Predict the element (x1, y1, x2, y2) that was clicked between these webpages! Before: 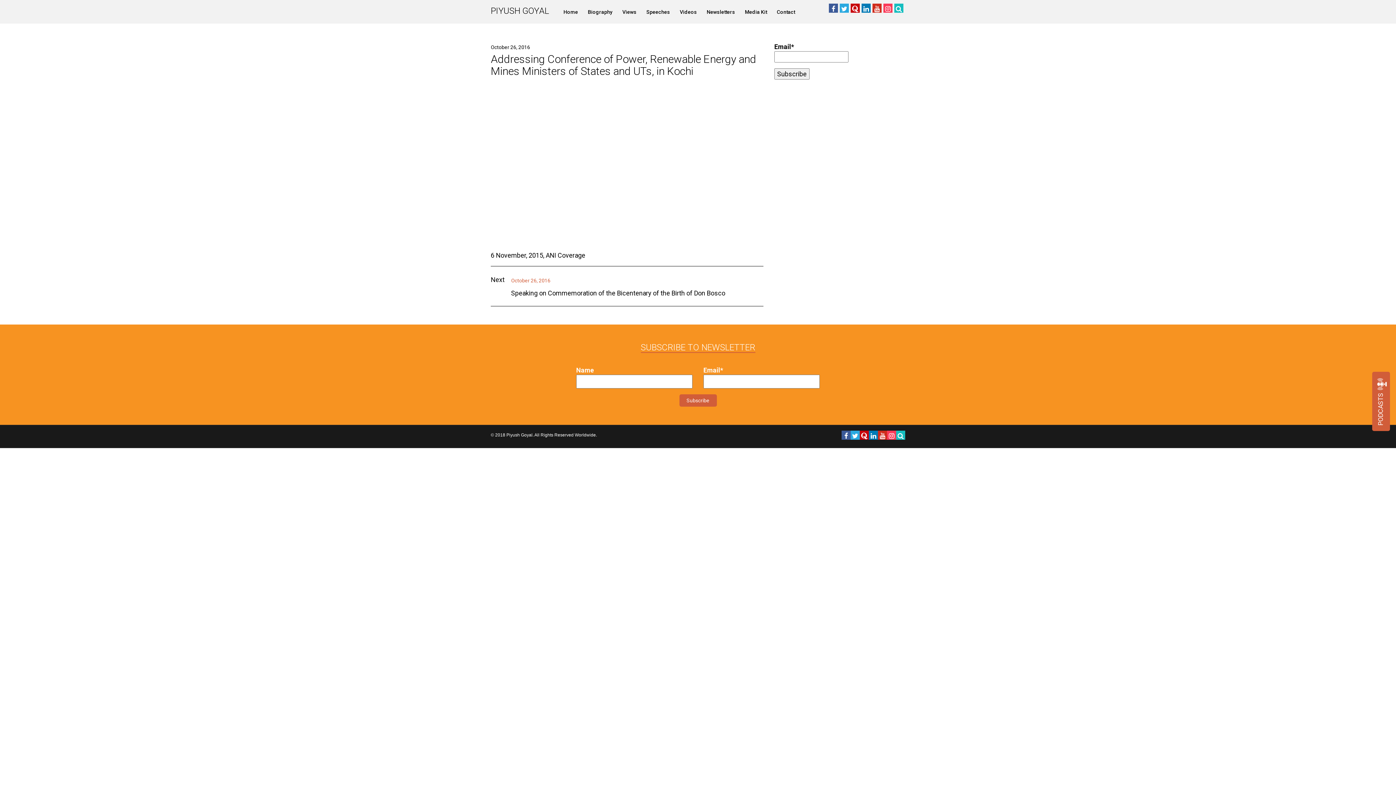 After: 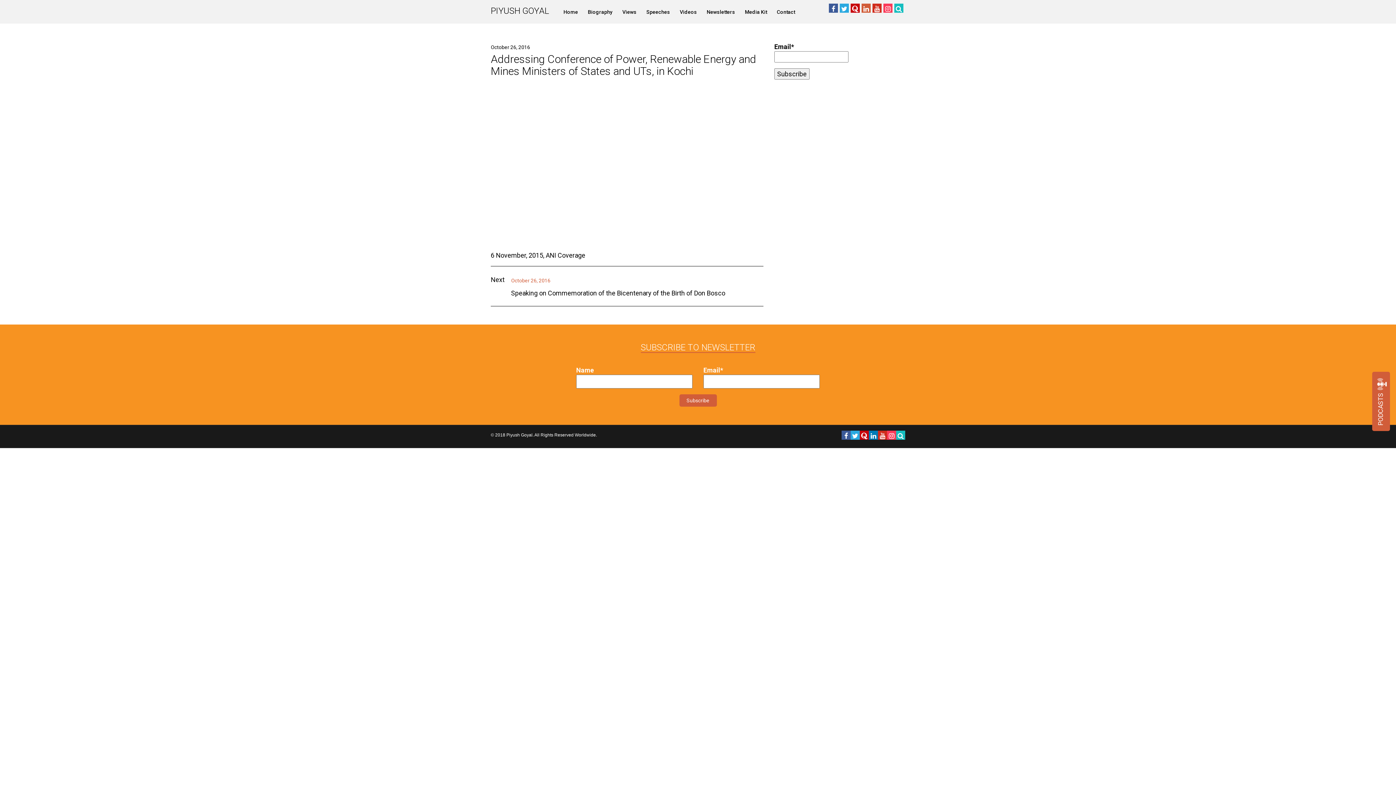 Action: bbox: (861, 5, 870, 12)